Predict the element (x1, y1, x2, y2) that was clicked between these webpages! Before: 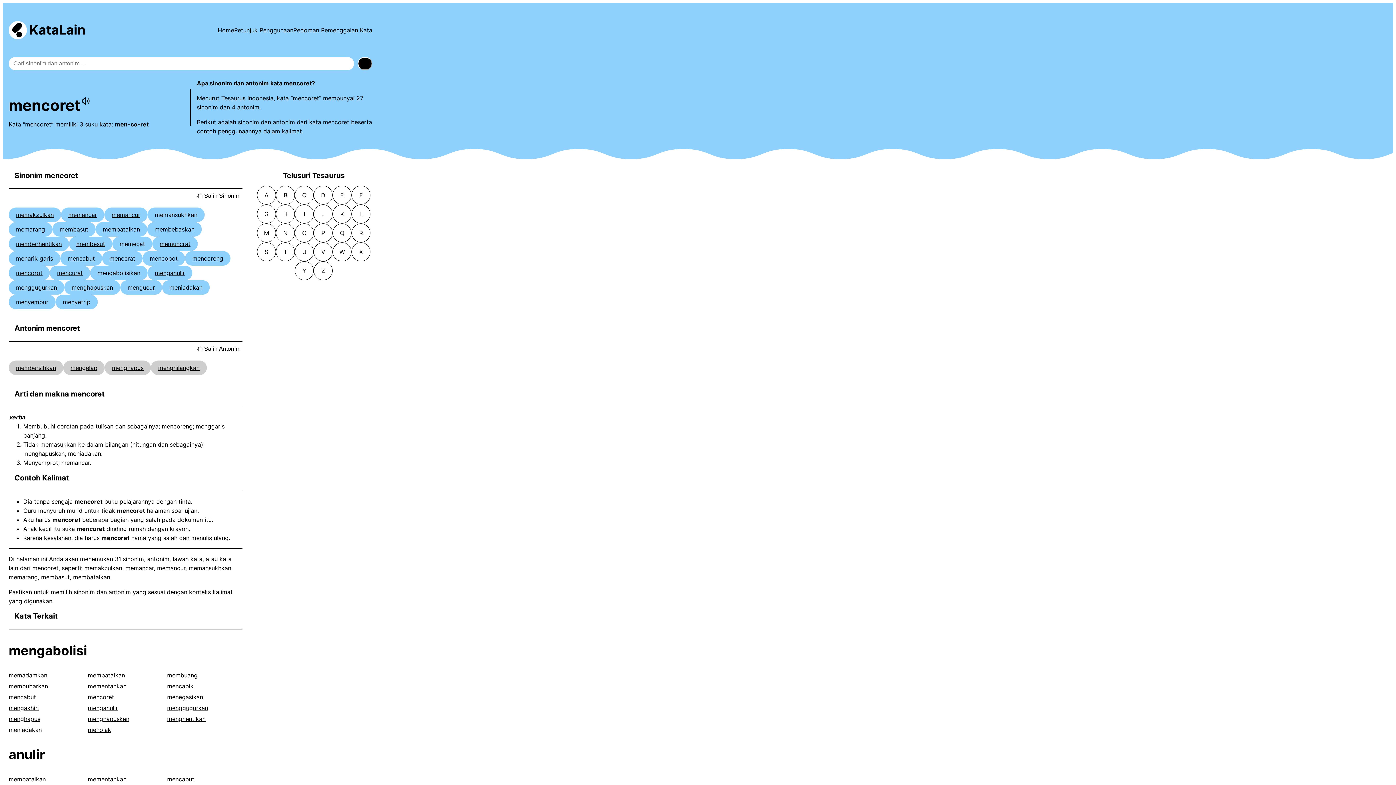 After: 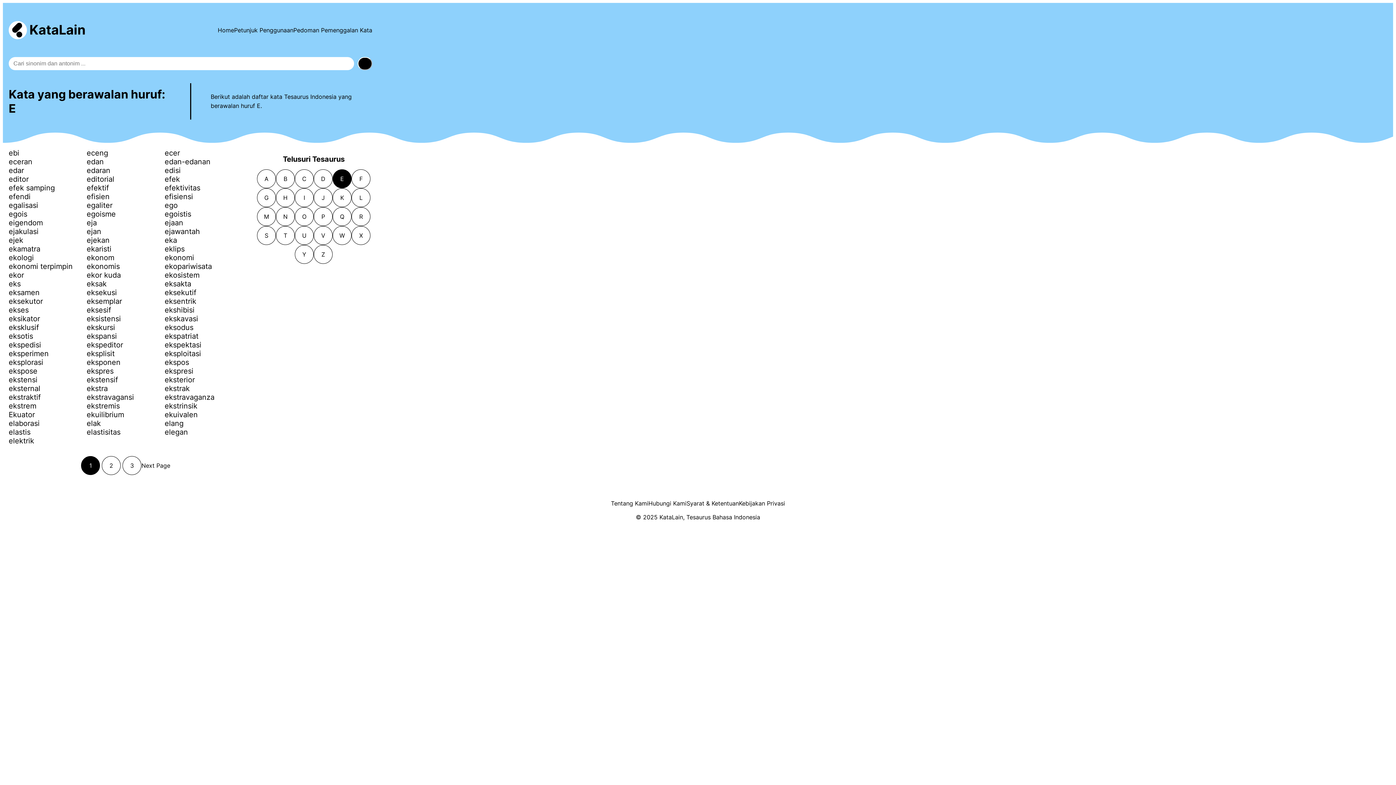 Action: label: E bbox: (332, 185, 351, 204)